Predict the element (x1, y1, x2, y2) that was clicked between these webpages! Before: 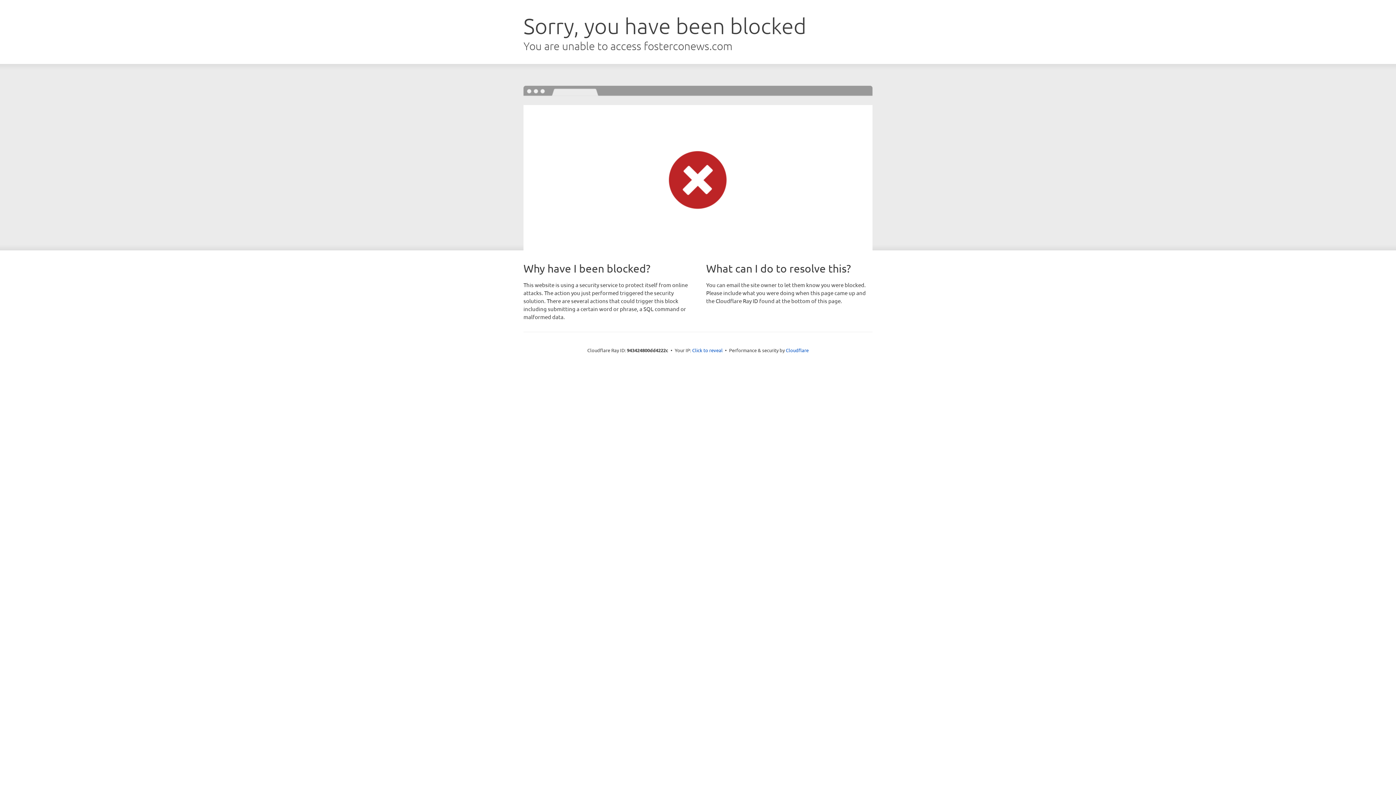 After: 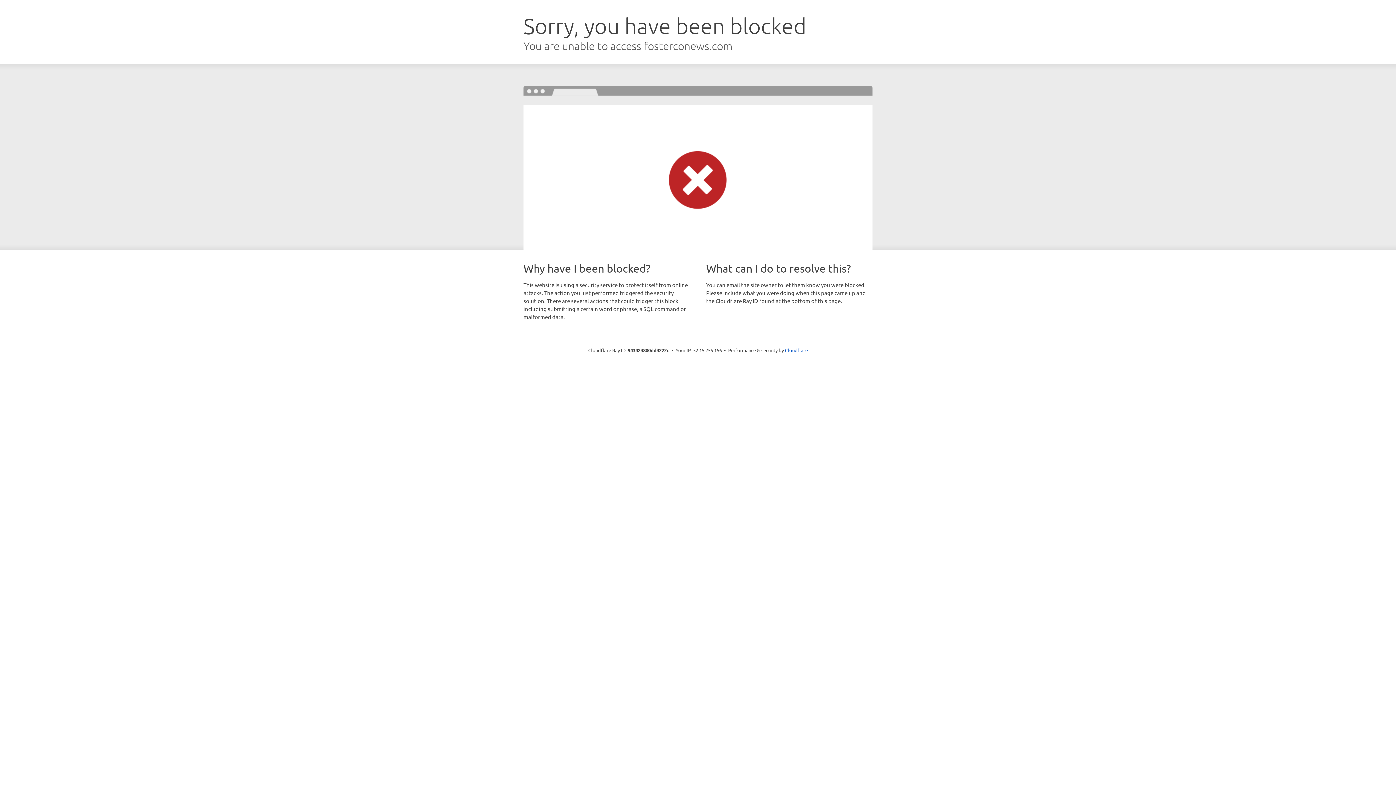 Action: label: Click to reveal bbox: (692, 346, 722, 353)